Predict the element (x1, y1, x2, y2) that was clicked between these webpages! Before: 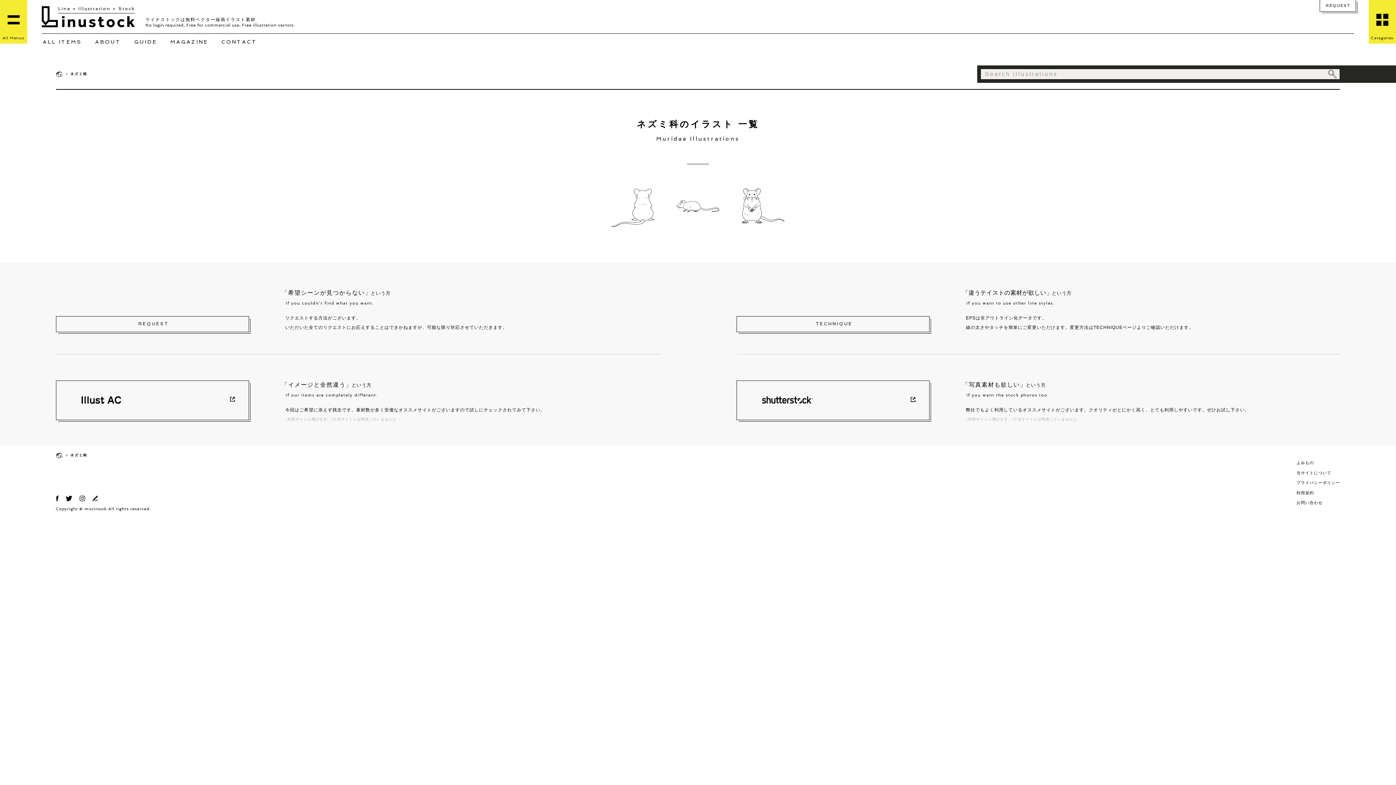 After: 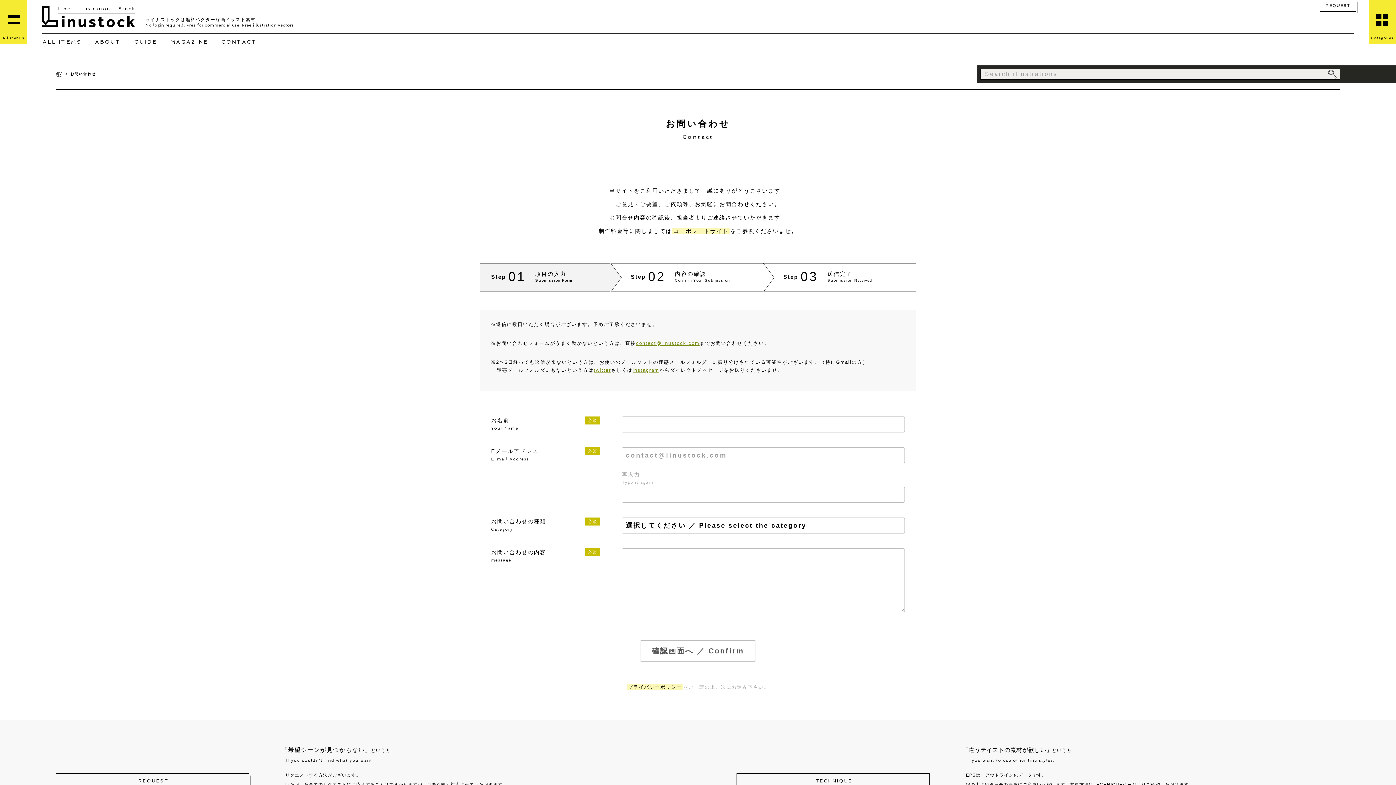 Action: bbox: (220, 38, 258, 44) label: CONTACT